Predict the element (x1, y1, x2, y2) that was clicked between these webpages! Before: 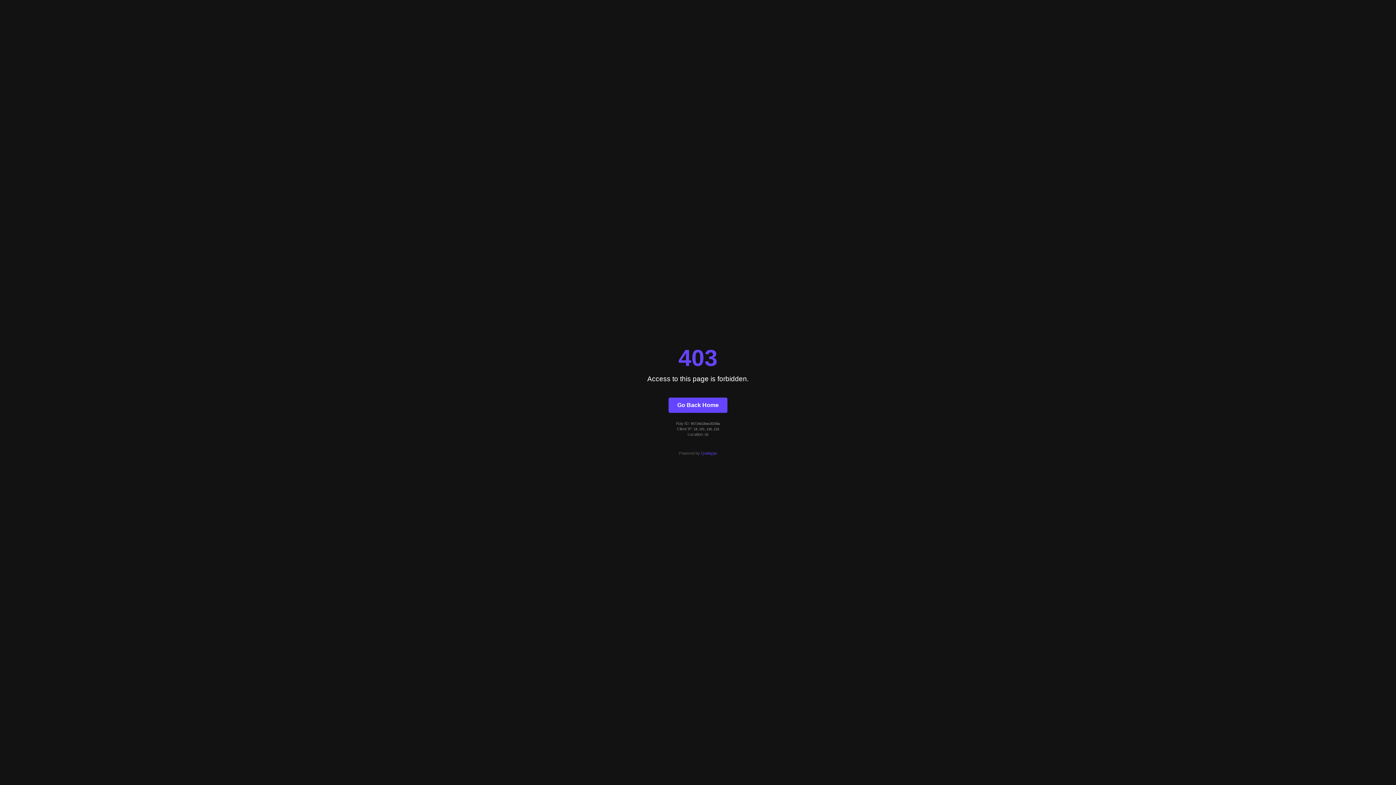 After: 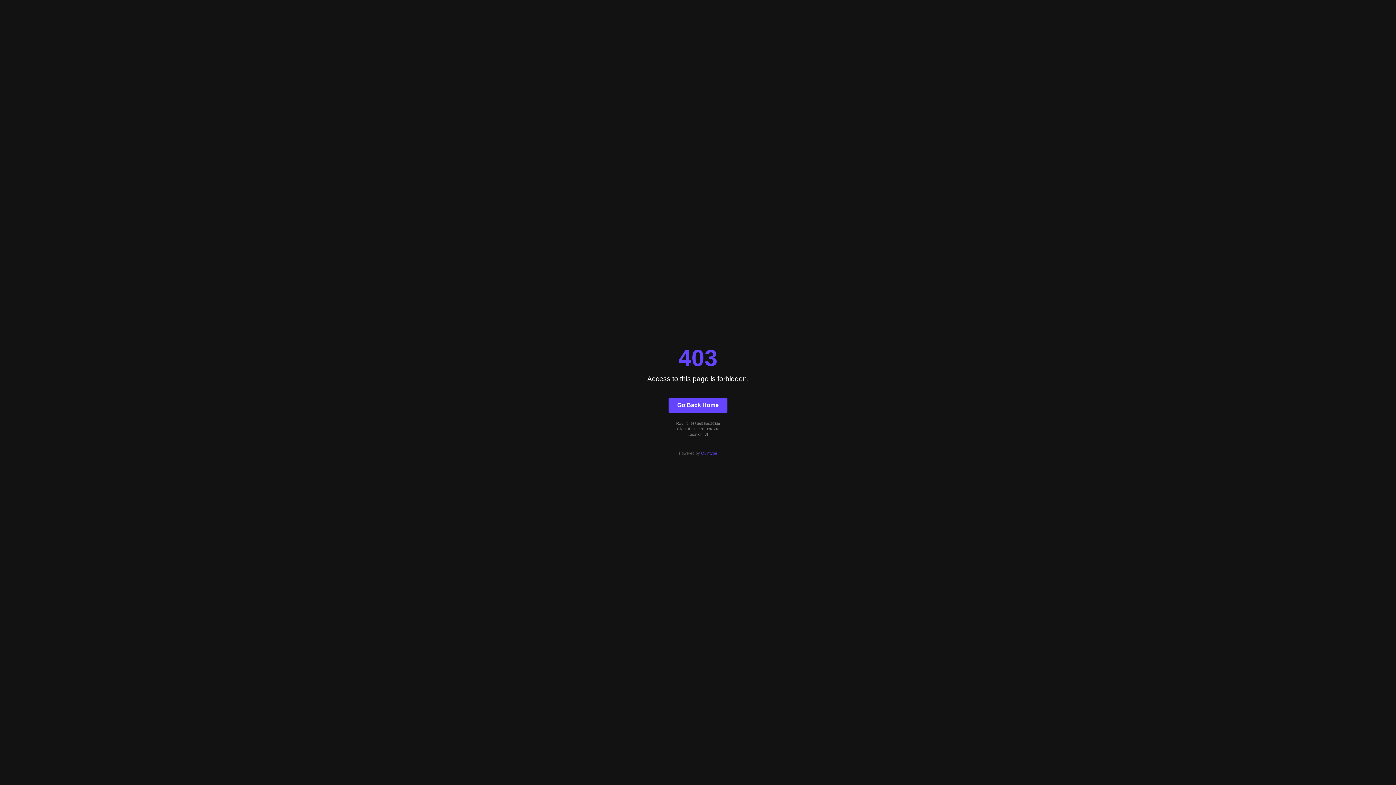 Action: label: Quintype bbox: (701, 451, 717, 455)